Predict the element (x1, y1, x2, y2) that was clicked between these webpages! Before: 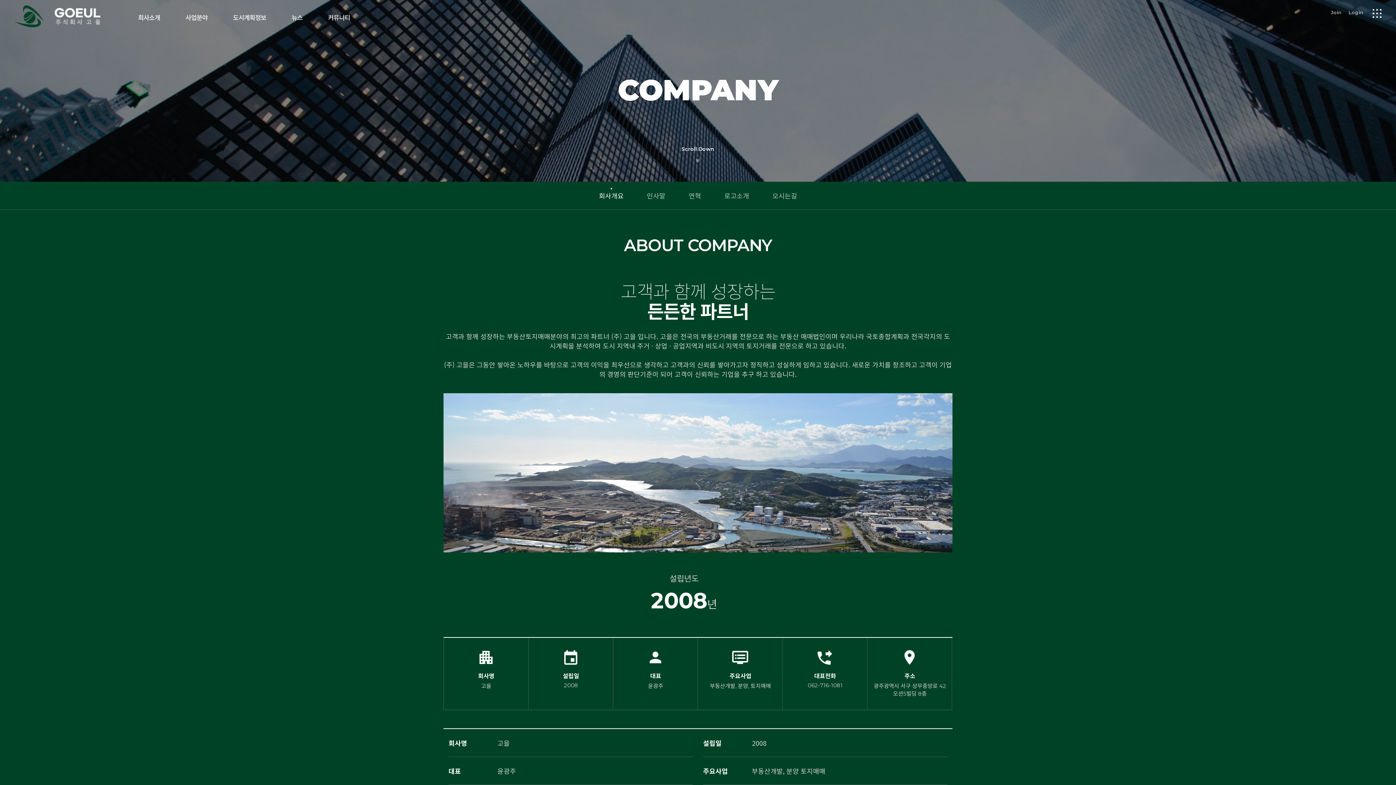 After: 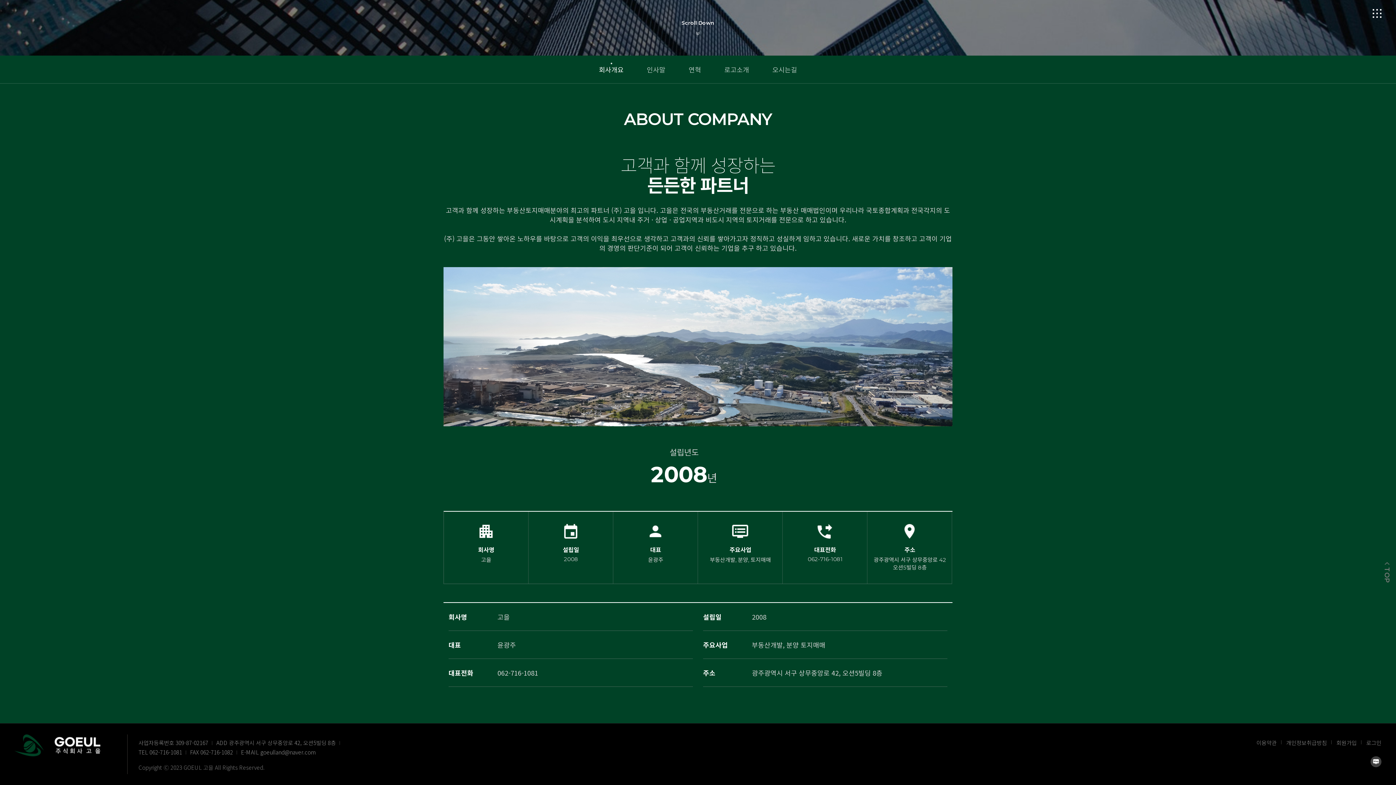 Action: bbox: (680, 134, 716, 163) label: Scroll Down